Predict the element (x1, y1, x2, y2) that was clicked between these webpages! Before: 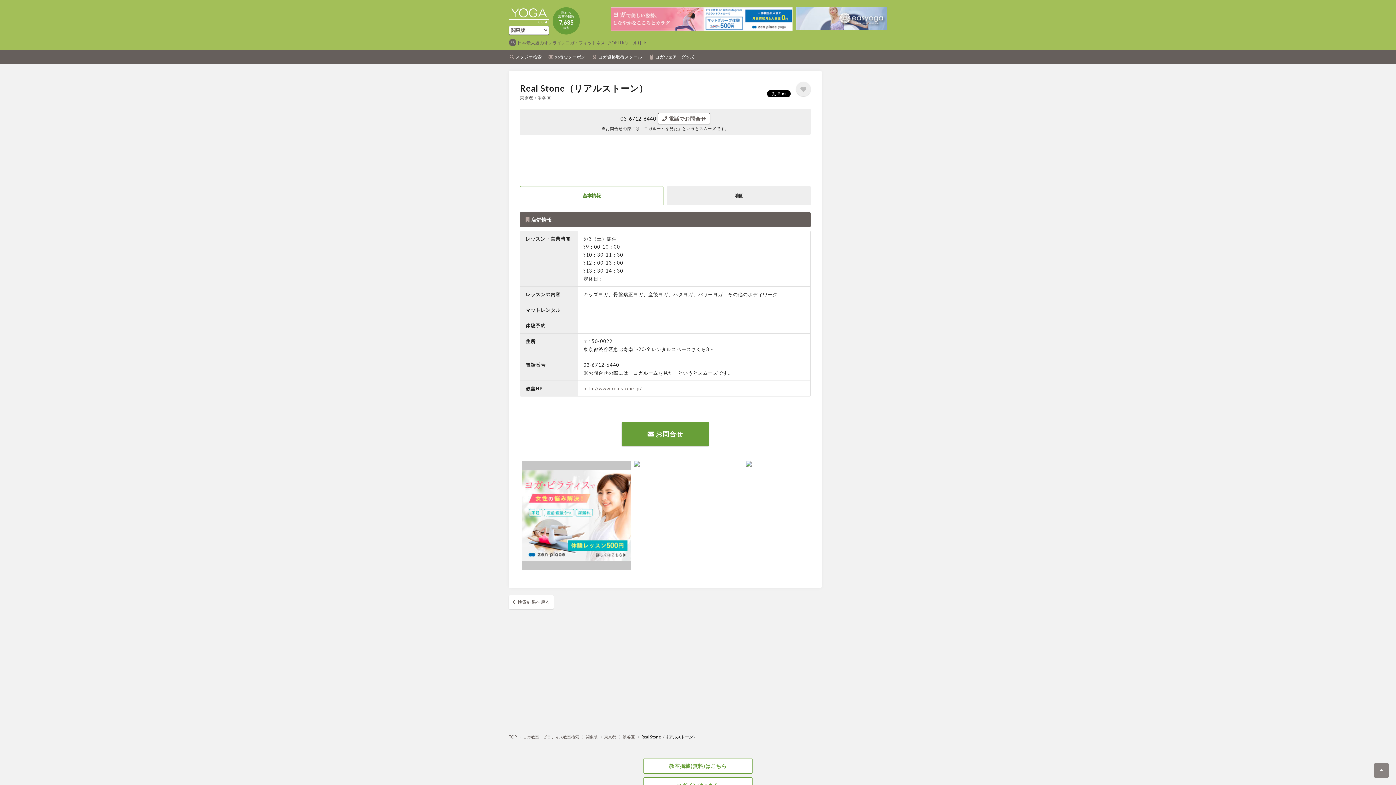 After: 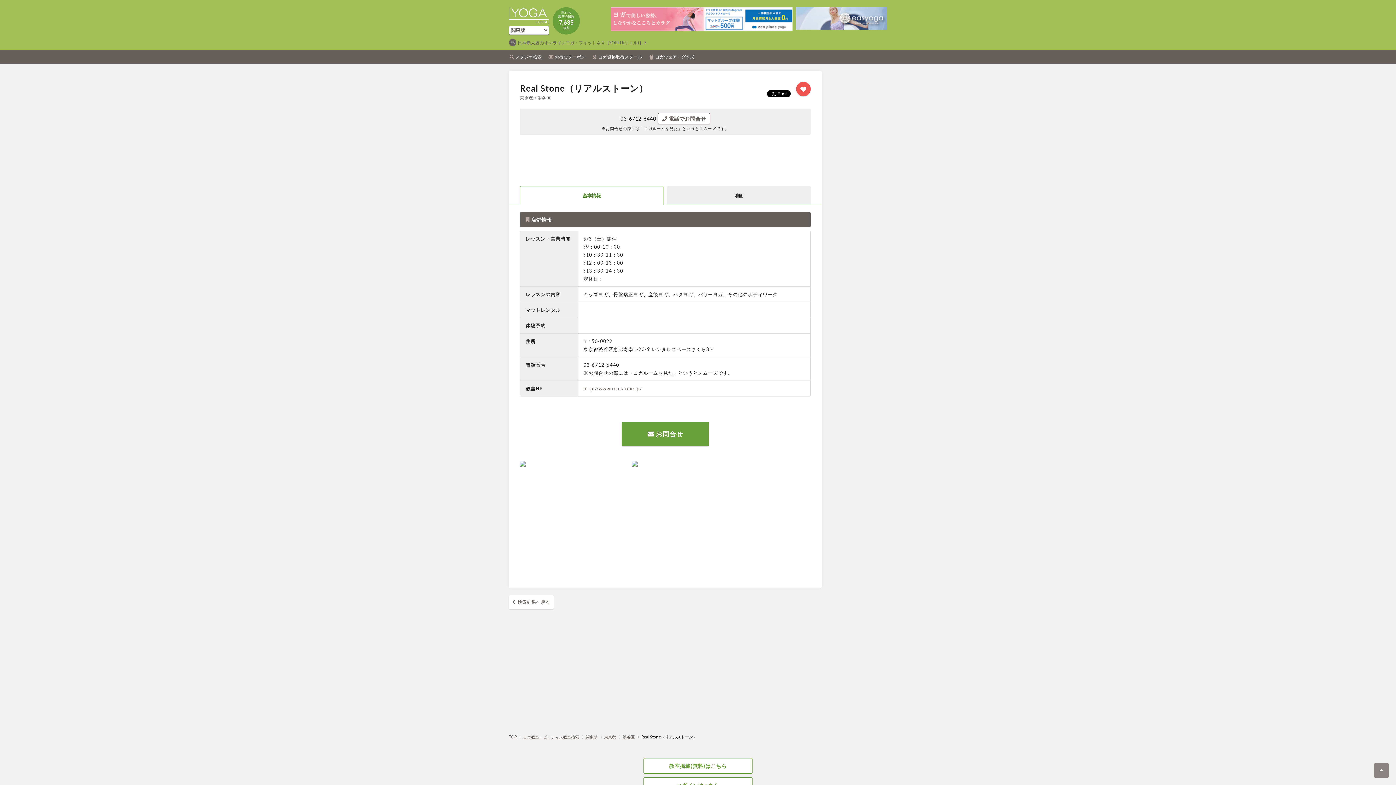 Action: bbox: (796, 81, 810, 96)